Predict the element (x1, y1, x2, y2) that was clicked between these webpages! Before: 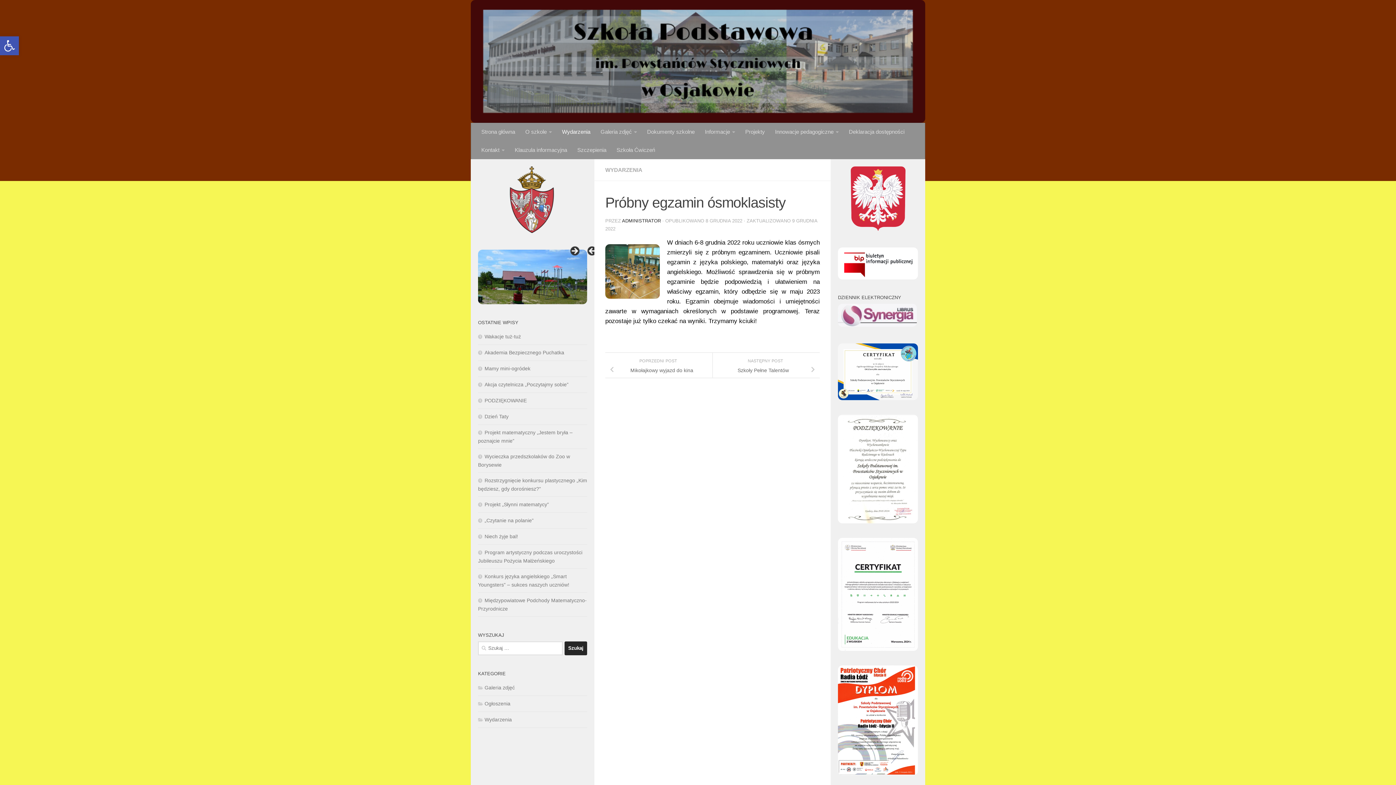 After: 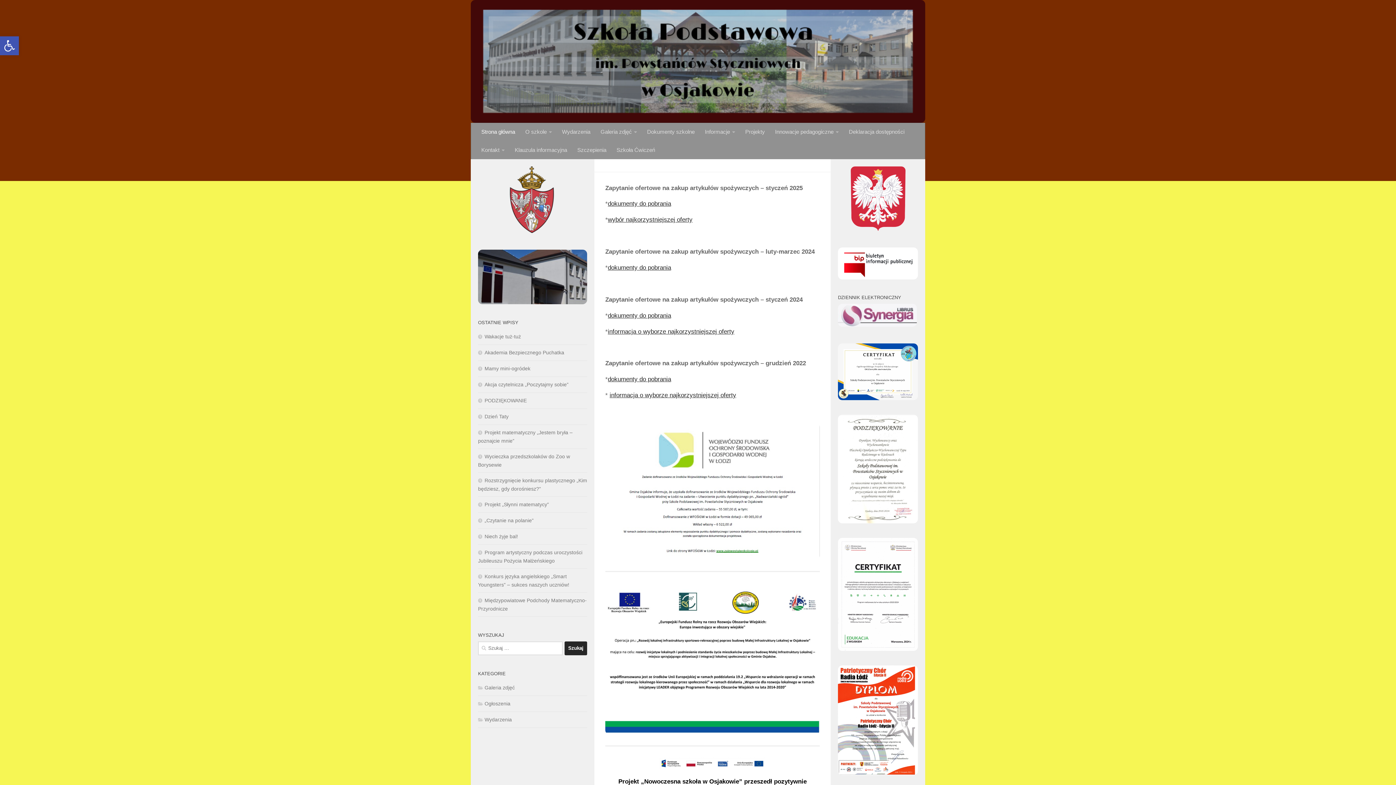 Action: label: Strona główna bbox: (476, 122, 520, 140)